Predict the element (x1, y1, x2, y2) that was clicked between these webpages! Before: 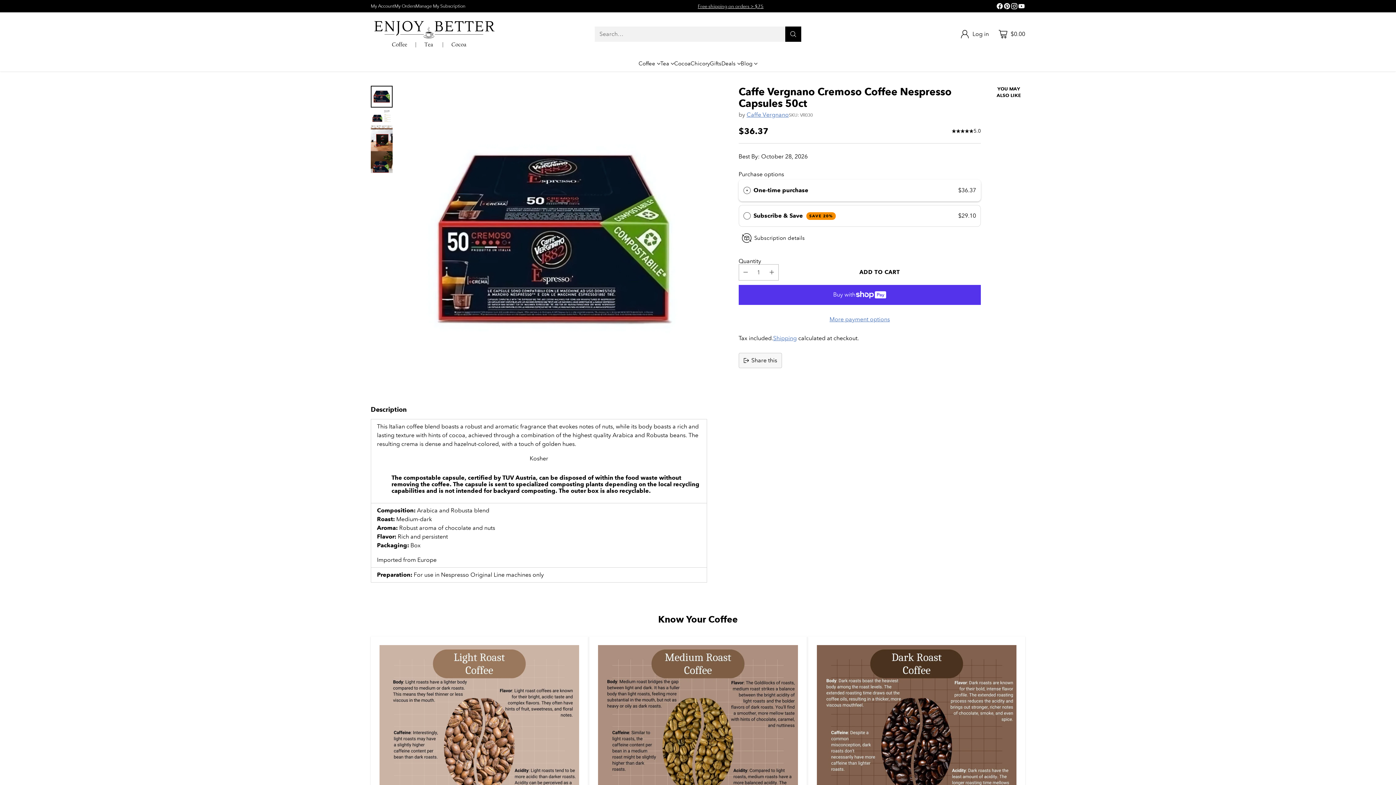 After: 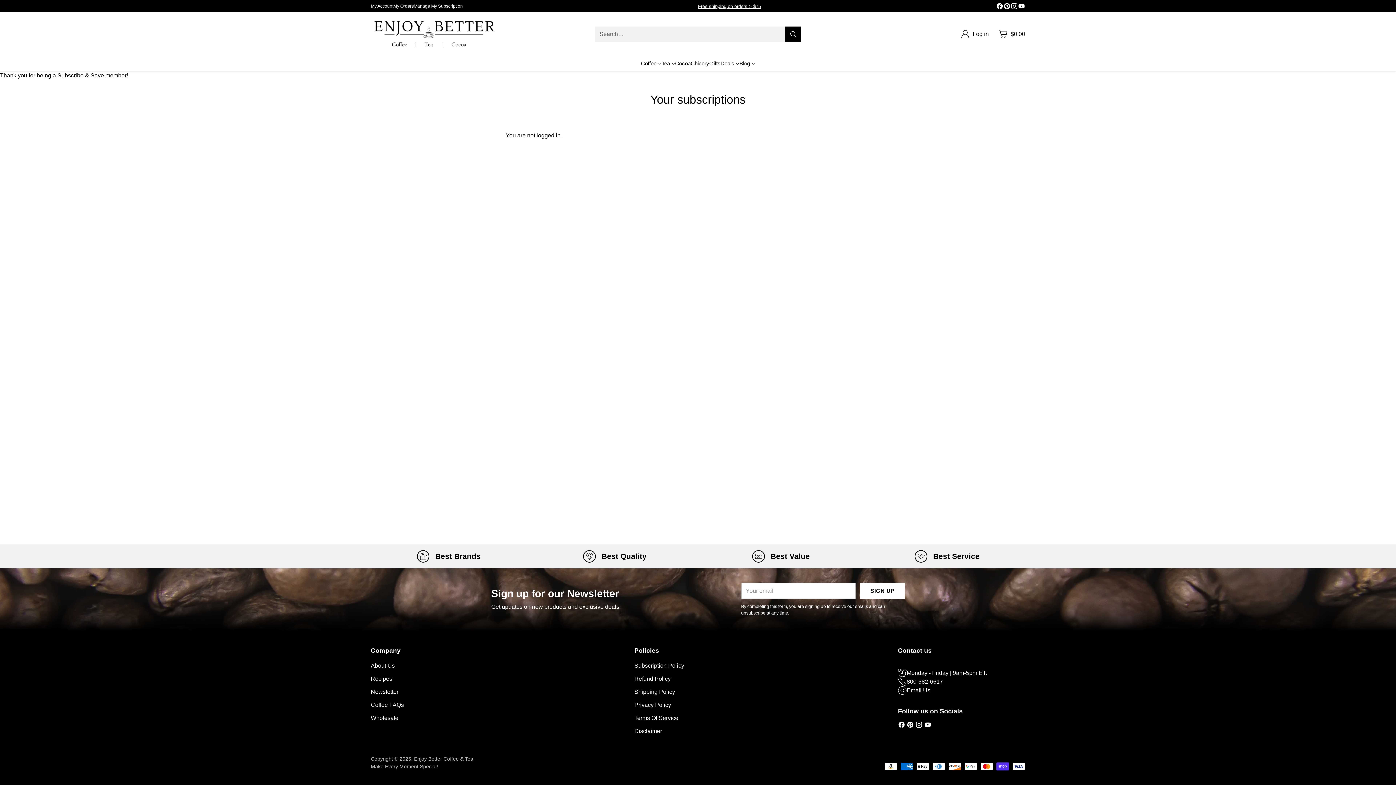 Action: bbox: (415, 2, 465, 9) label: Manage My Subscription